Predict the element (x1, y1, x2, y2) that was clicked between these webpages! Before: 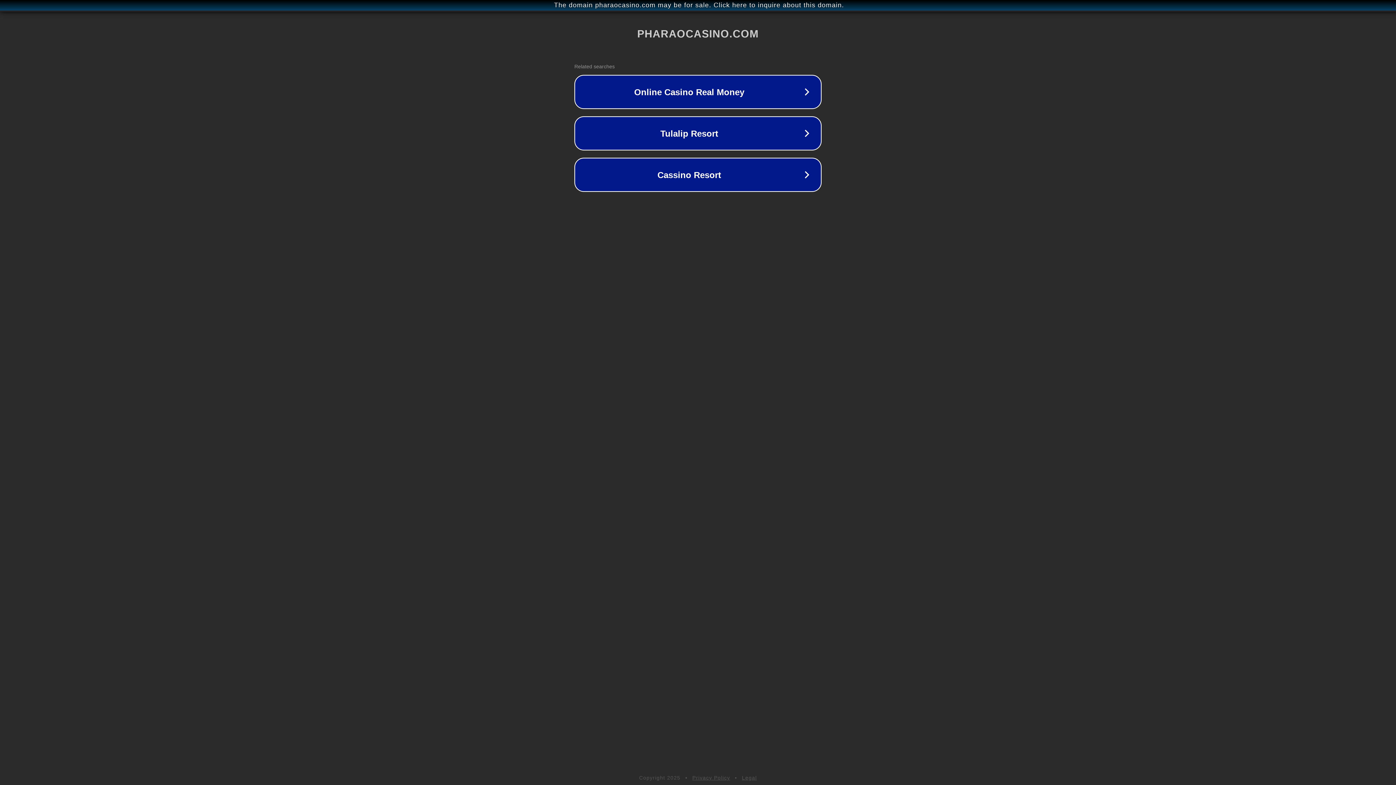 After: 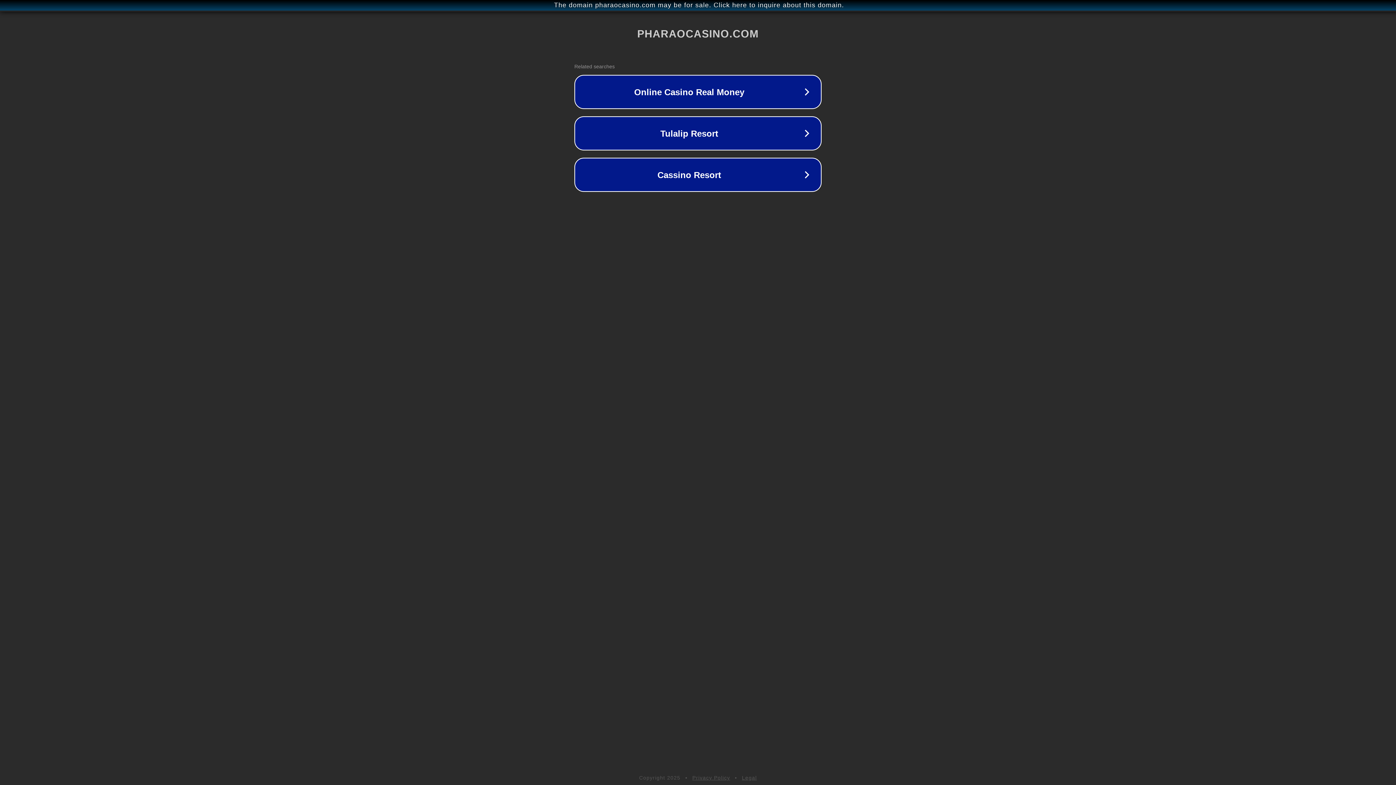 Action: bbox: (692, 775, 730, 781) label: Privacy Policy